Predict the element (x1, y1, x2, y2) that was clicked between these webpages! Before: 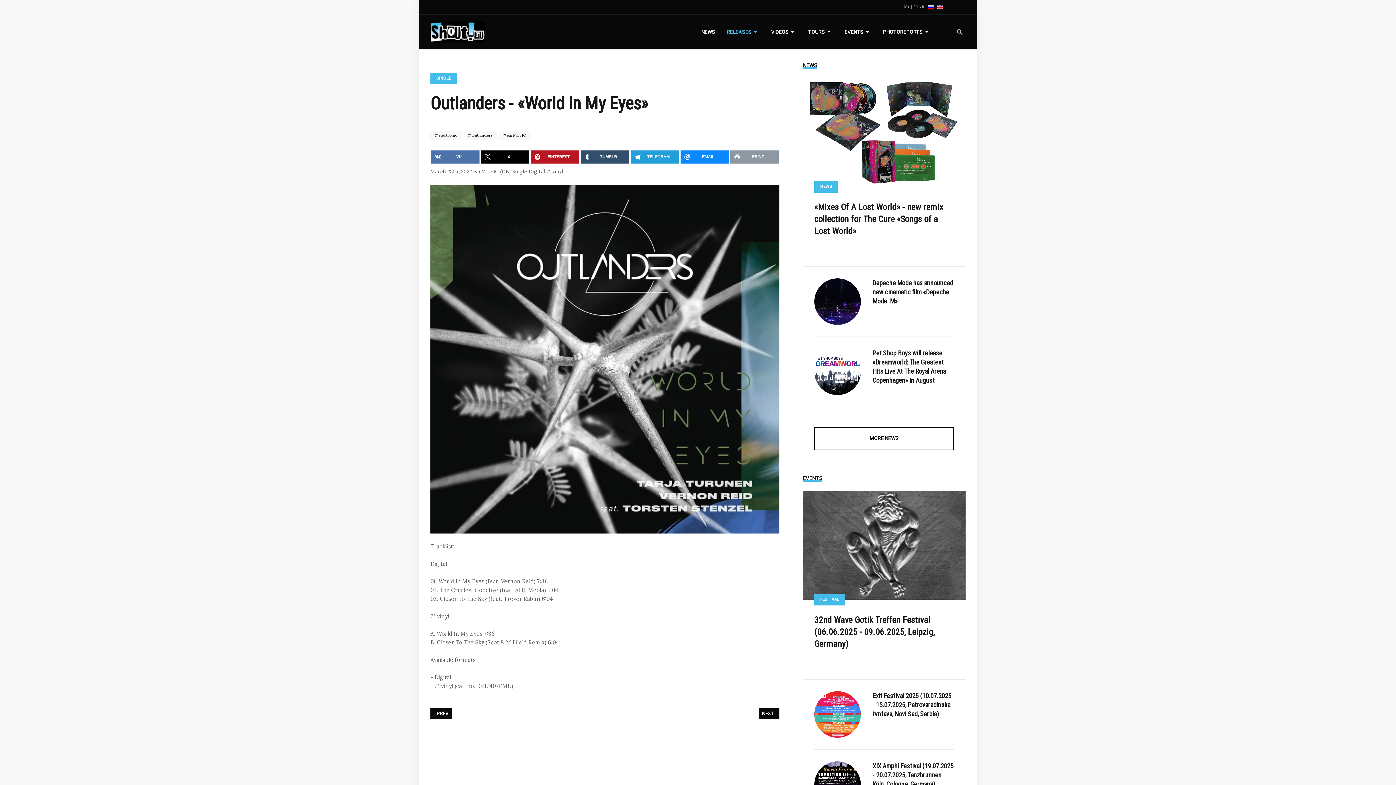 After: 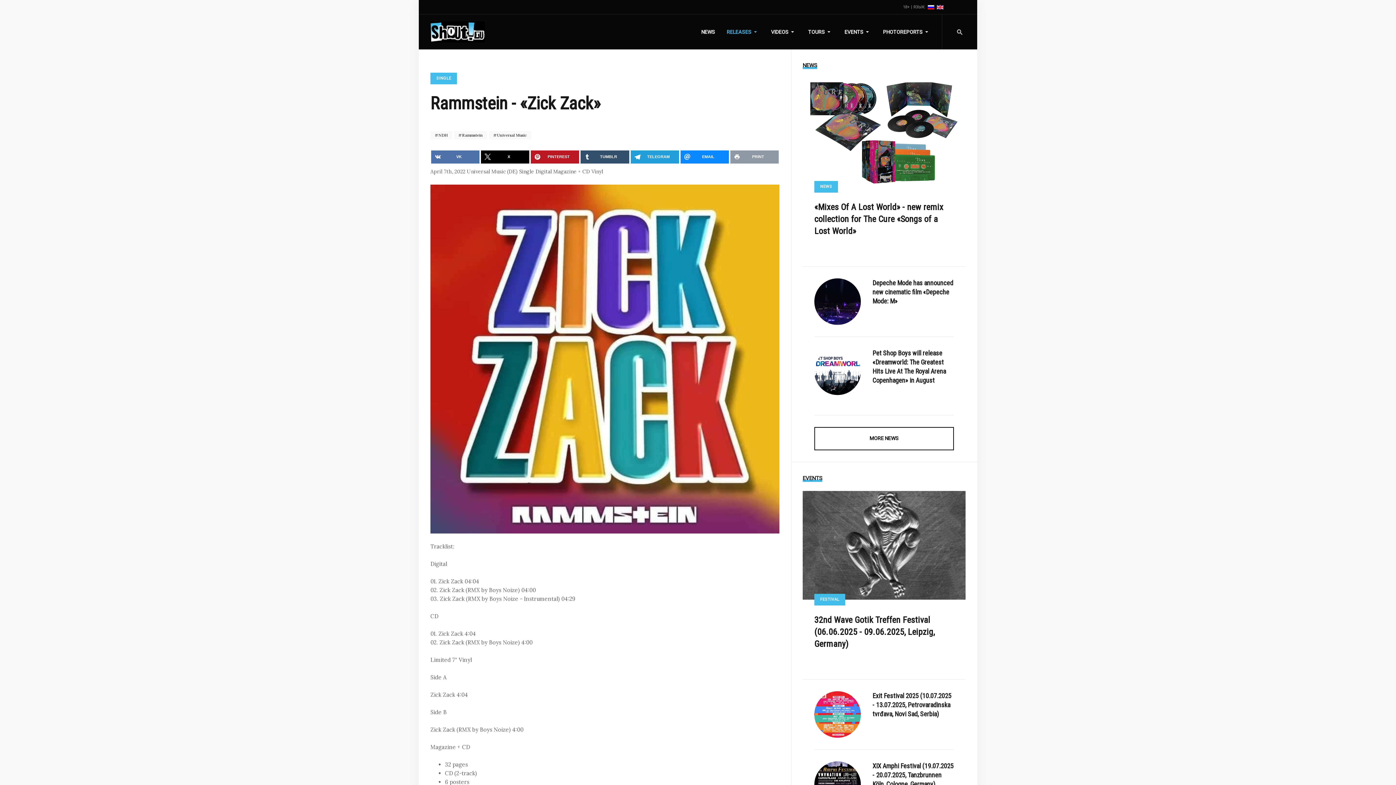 Action: bbox: (430, 708, 451, 719) label: PREVIOUS ARTICLE: RAMMSTEIN - «ZICK ZACK»
PREV